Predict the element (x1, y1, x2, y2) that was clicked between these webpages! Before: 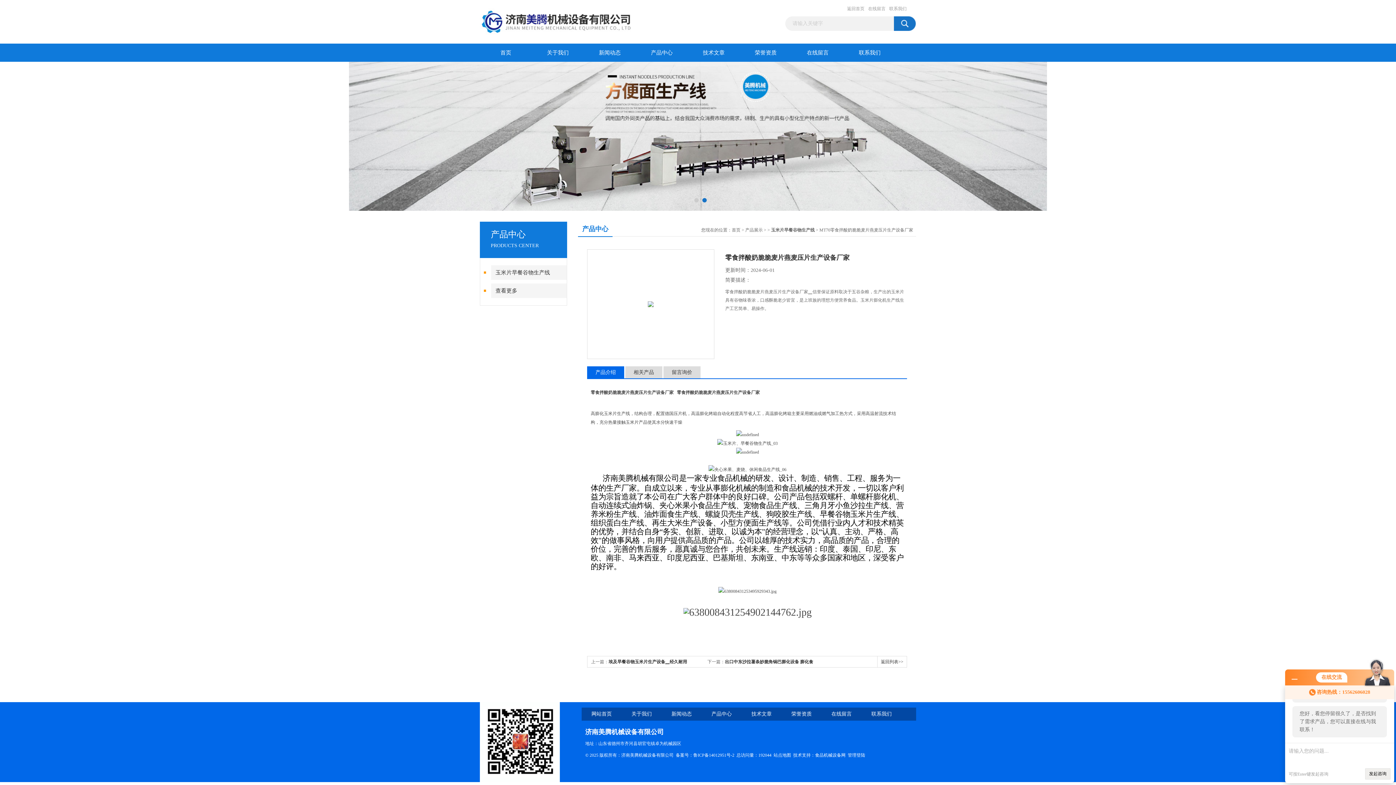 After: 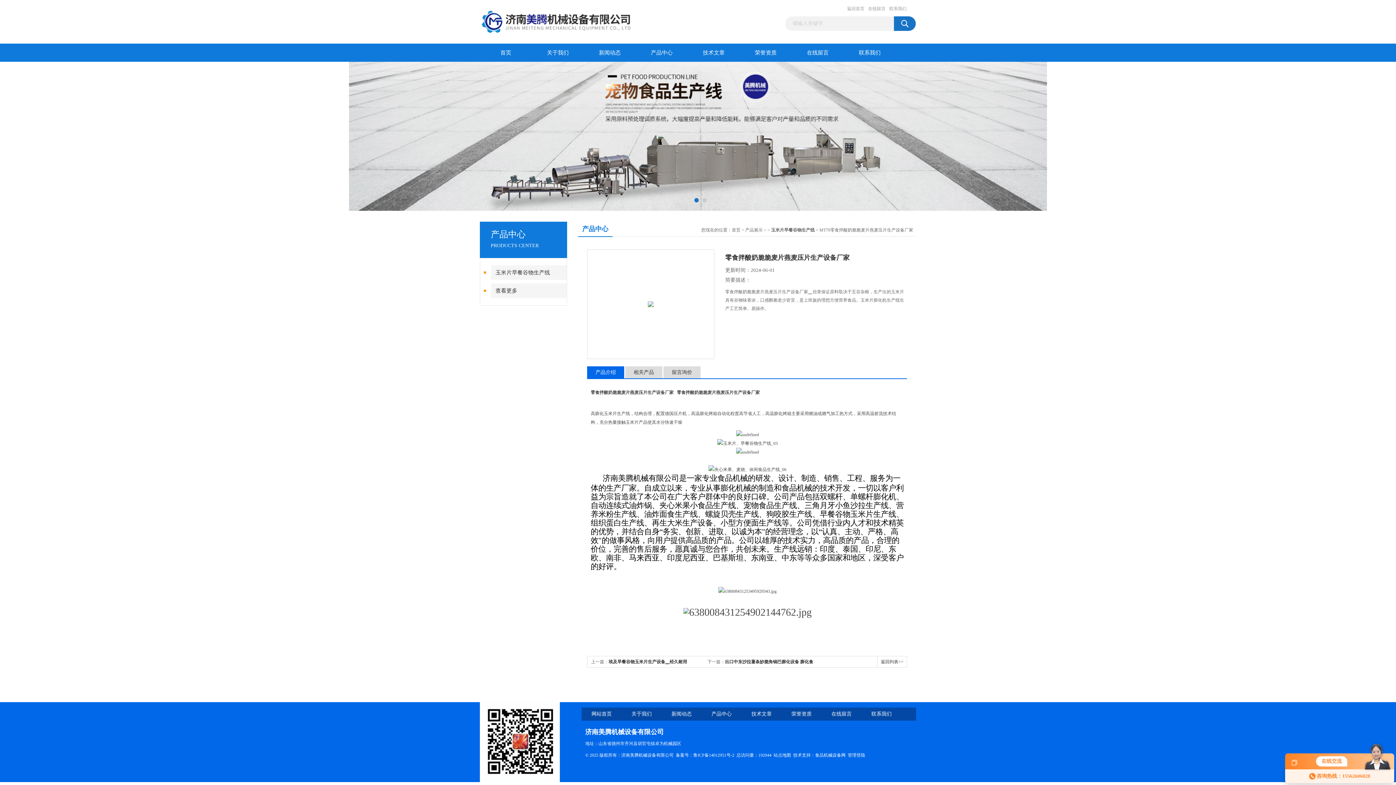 Action: bbox: (1292, 676, 1297, 681)